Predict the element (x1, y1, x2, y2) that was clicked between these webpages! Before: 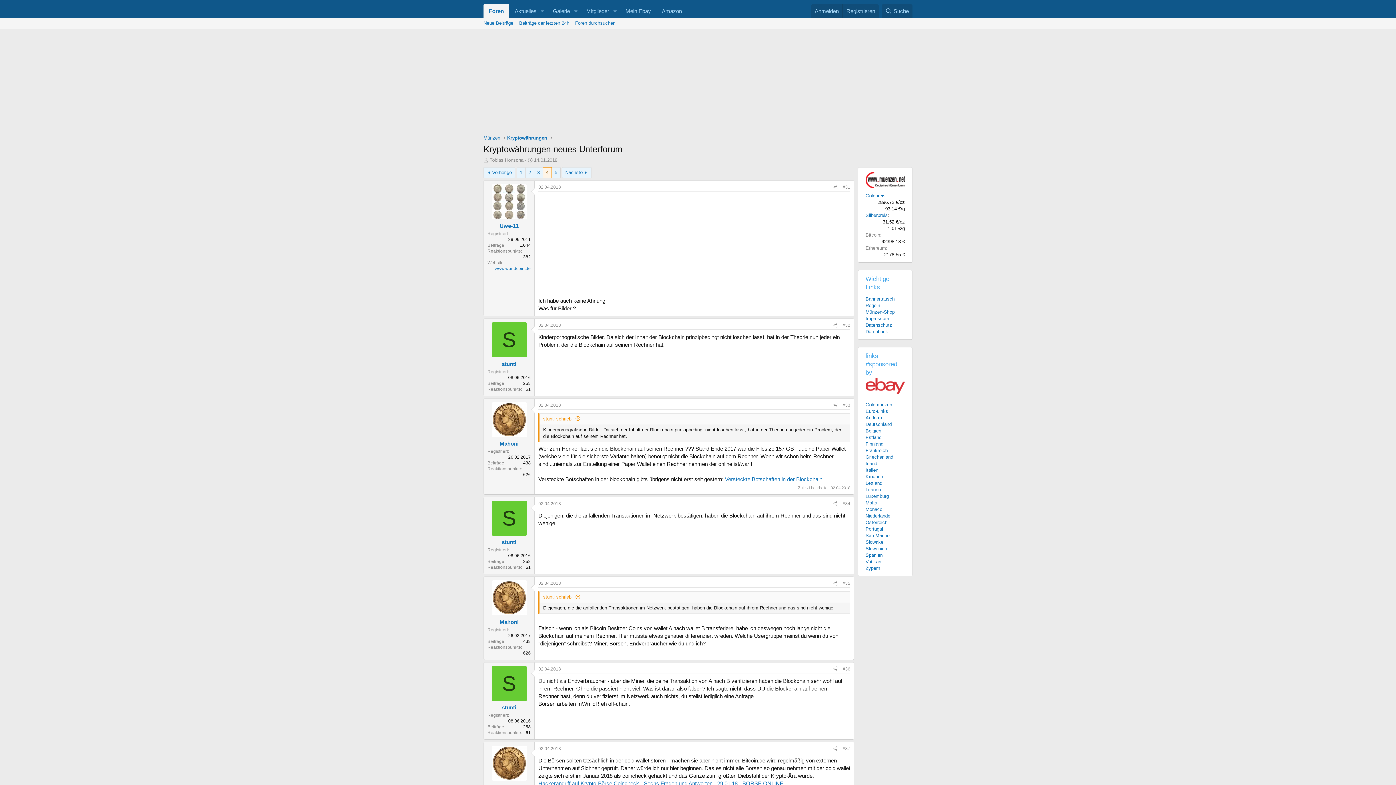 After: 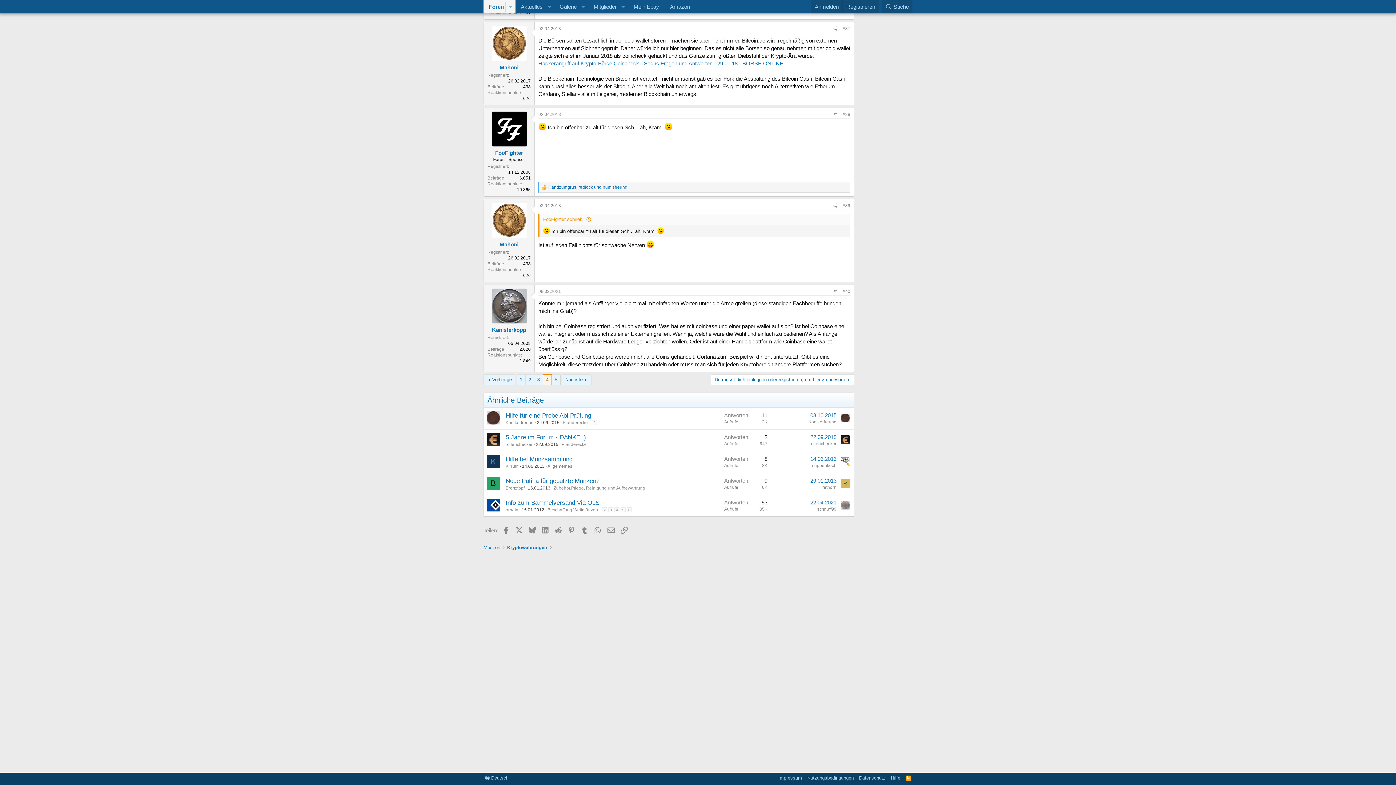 Action: label: #37 bbox: (842, 746, 850, 751)